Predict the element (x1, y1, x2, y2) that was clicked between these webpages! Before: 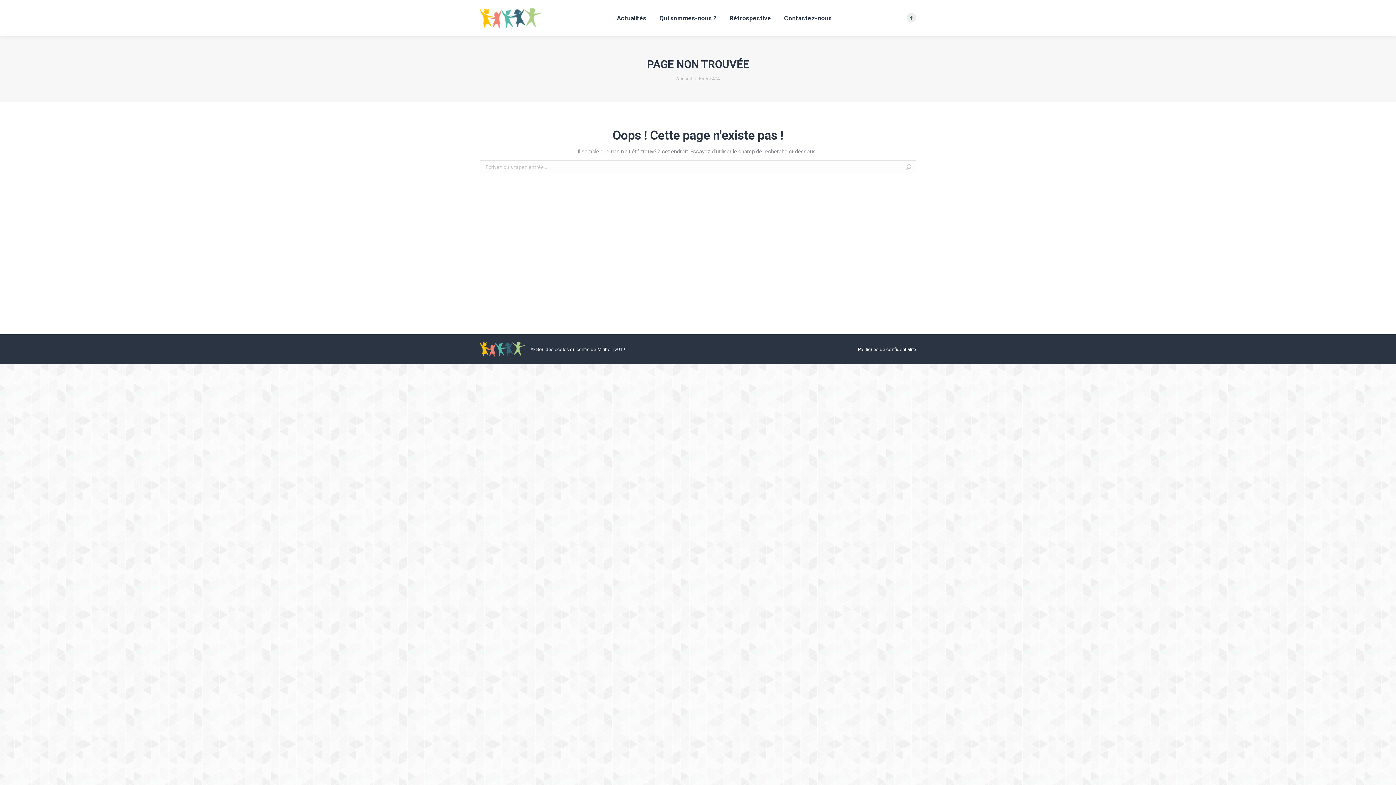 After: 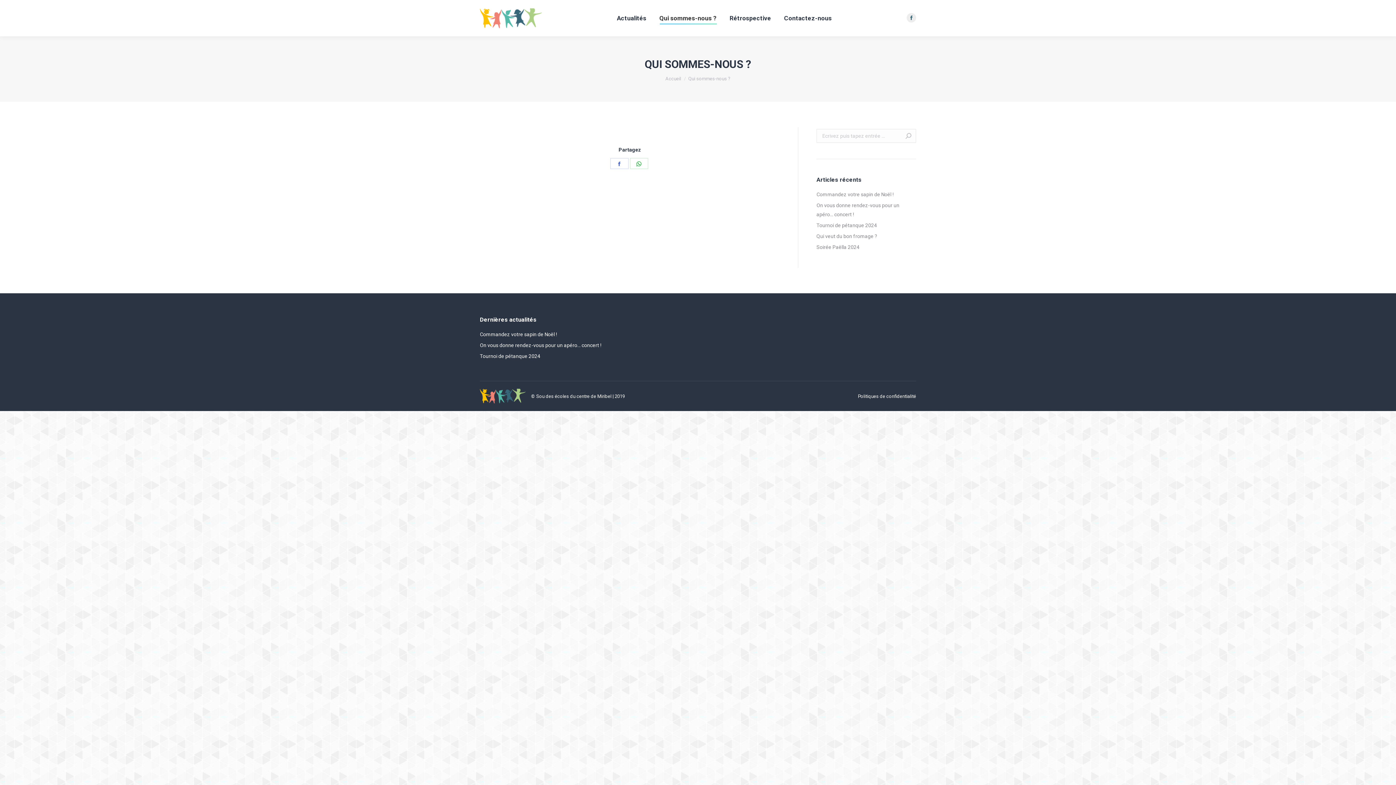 Action: bbox: (658, 6, 718, 29) label: Qui sommes-nous ?